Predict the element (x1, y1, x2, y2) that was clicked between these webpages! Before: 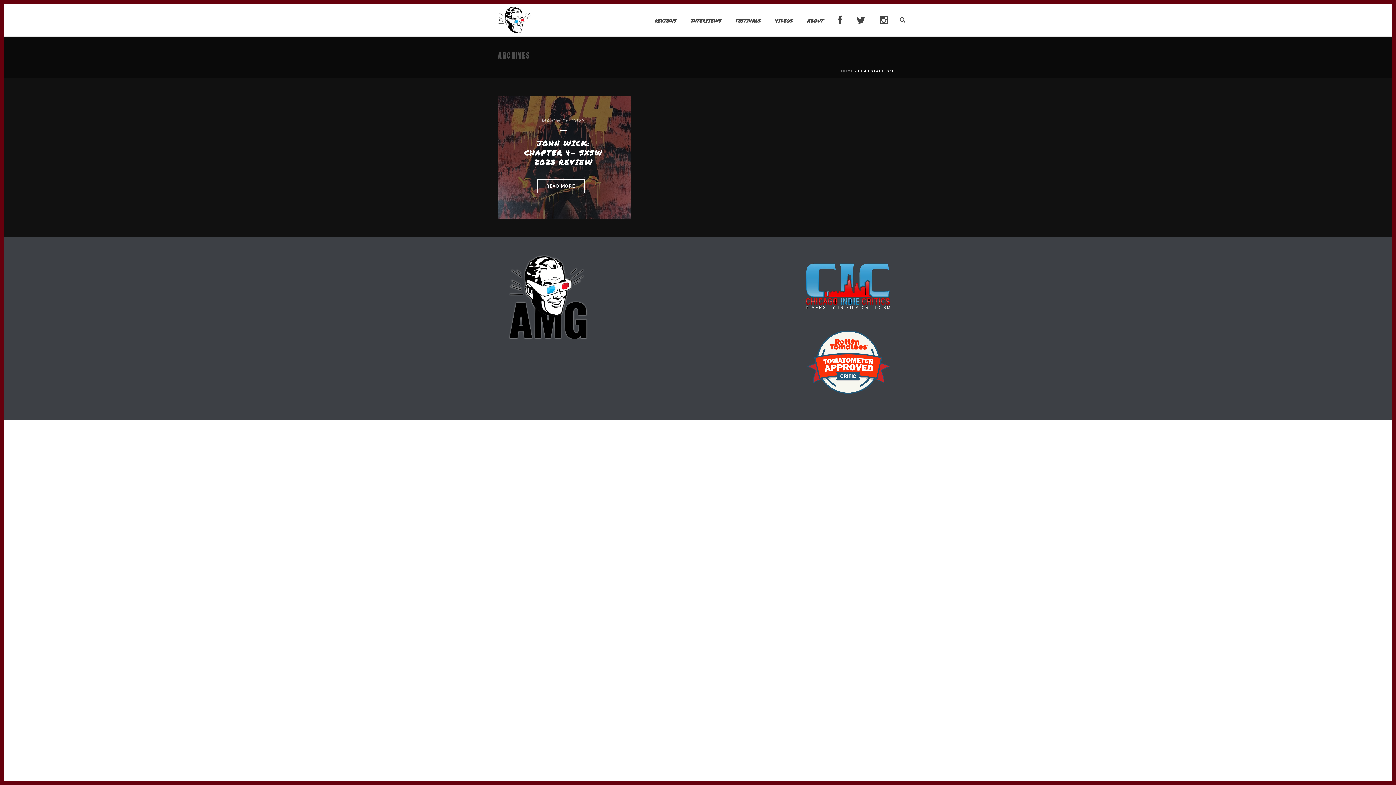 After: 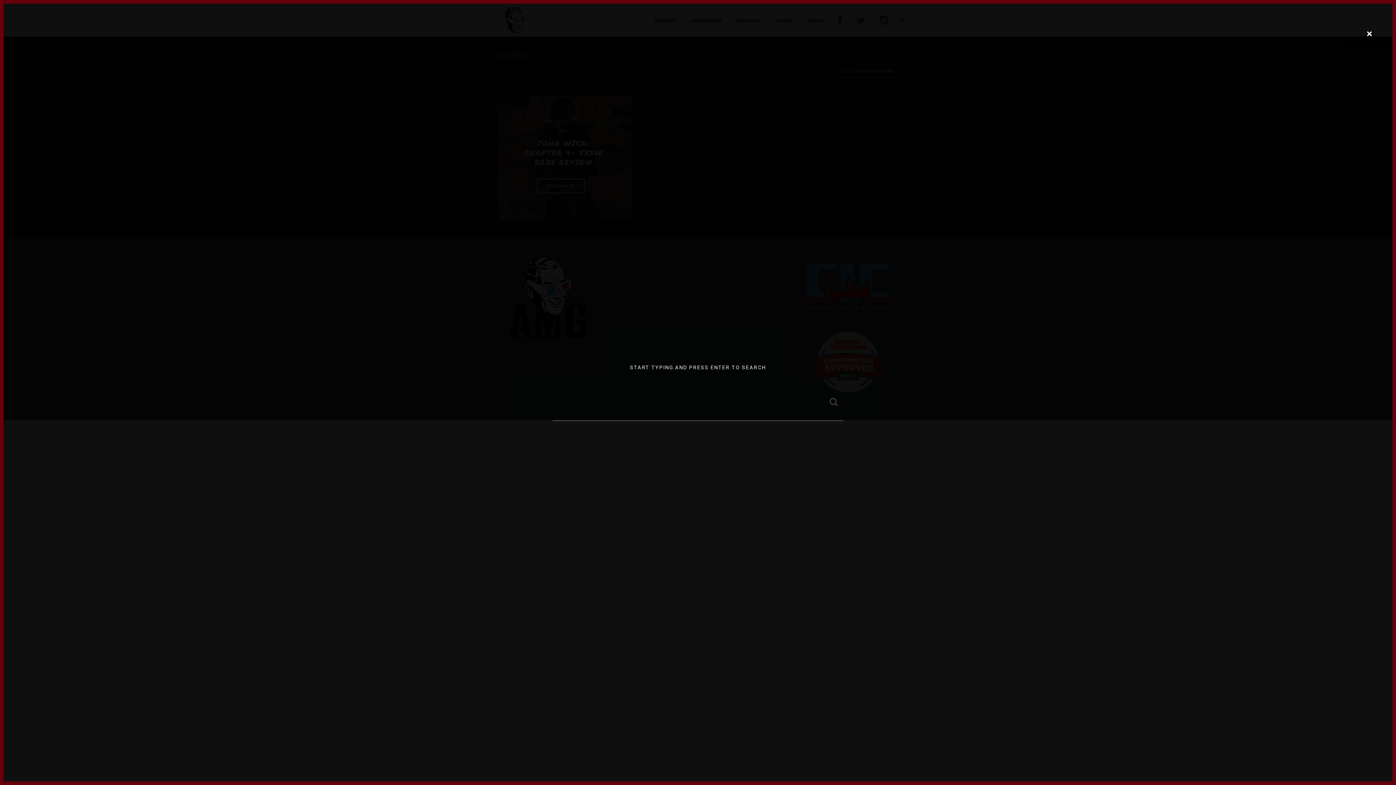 Action: bbox: (900, 3, 905, 36)